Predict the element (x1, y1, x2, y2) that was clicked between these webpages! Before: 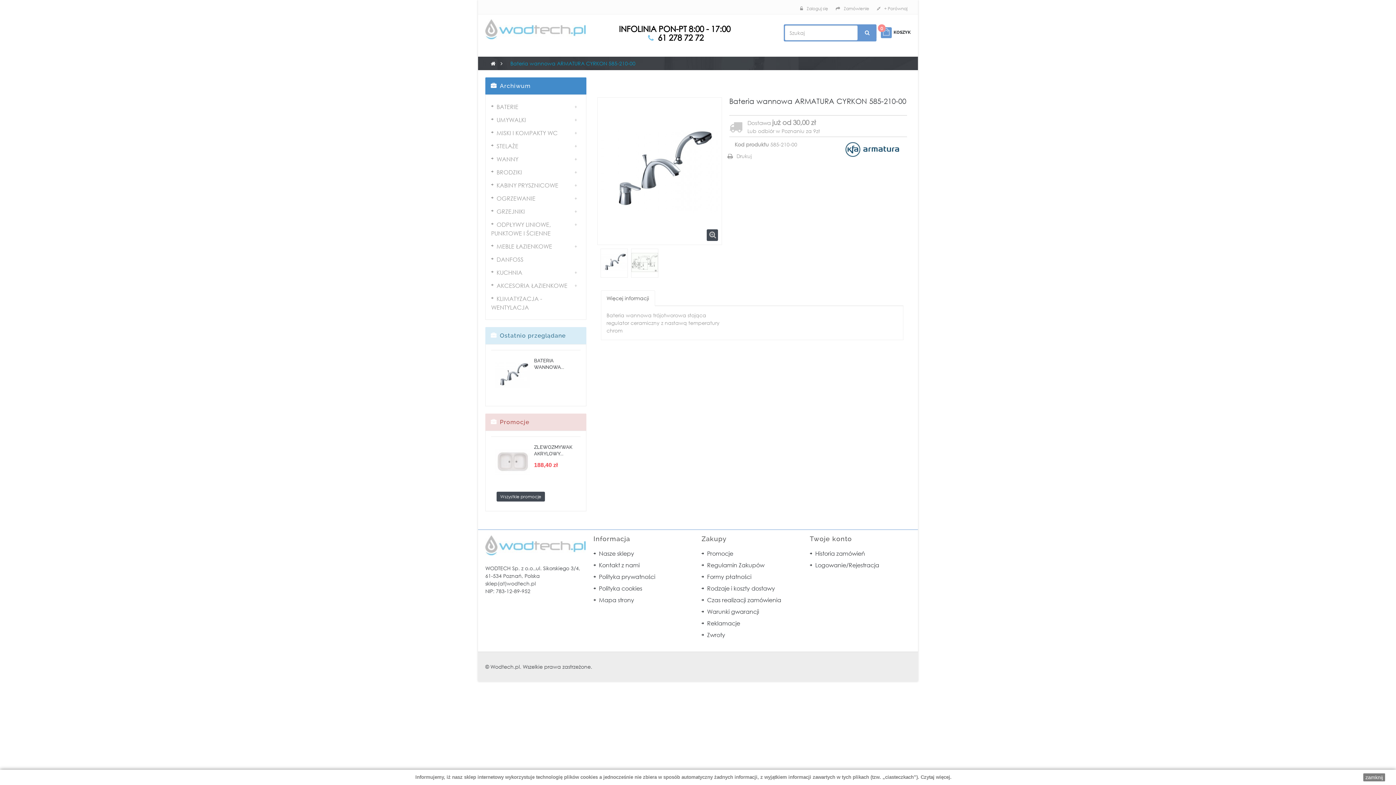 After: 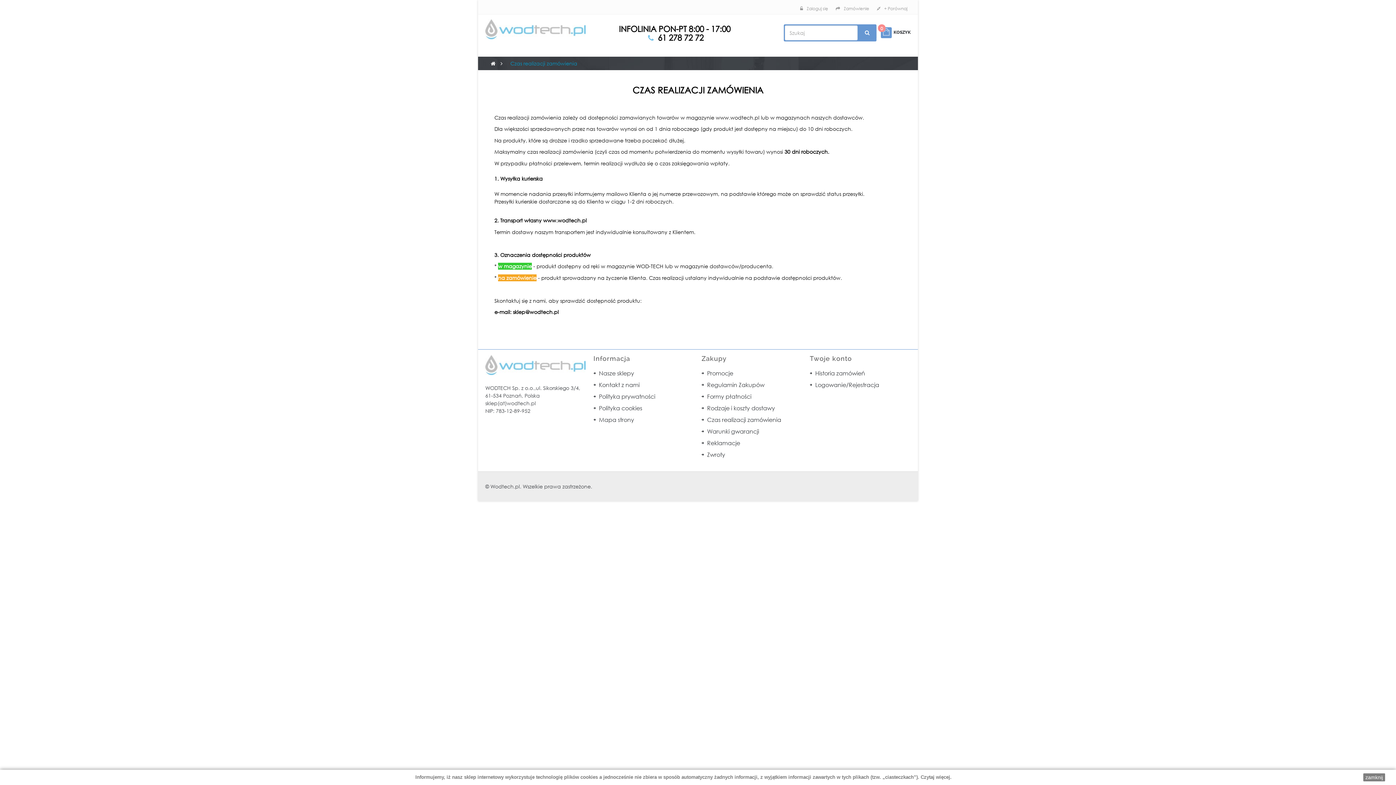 Action: label: Czas realizacji zamówienia bbox: (701, 596, 781, 604)